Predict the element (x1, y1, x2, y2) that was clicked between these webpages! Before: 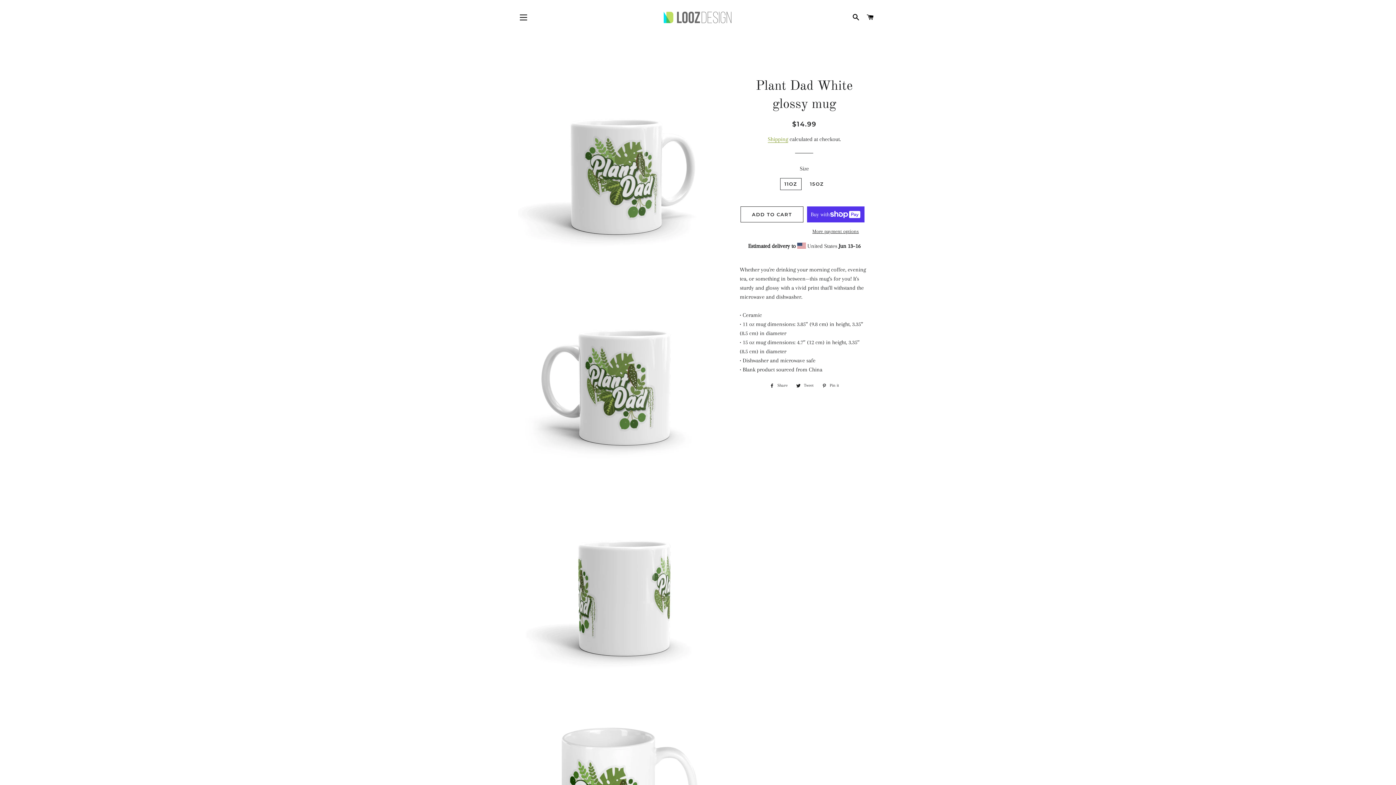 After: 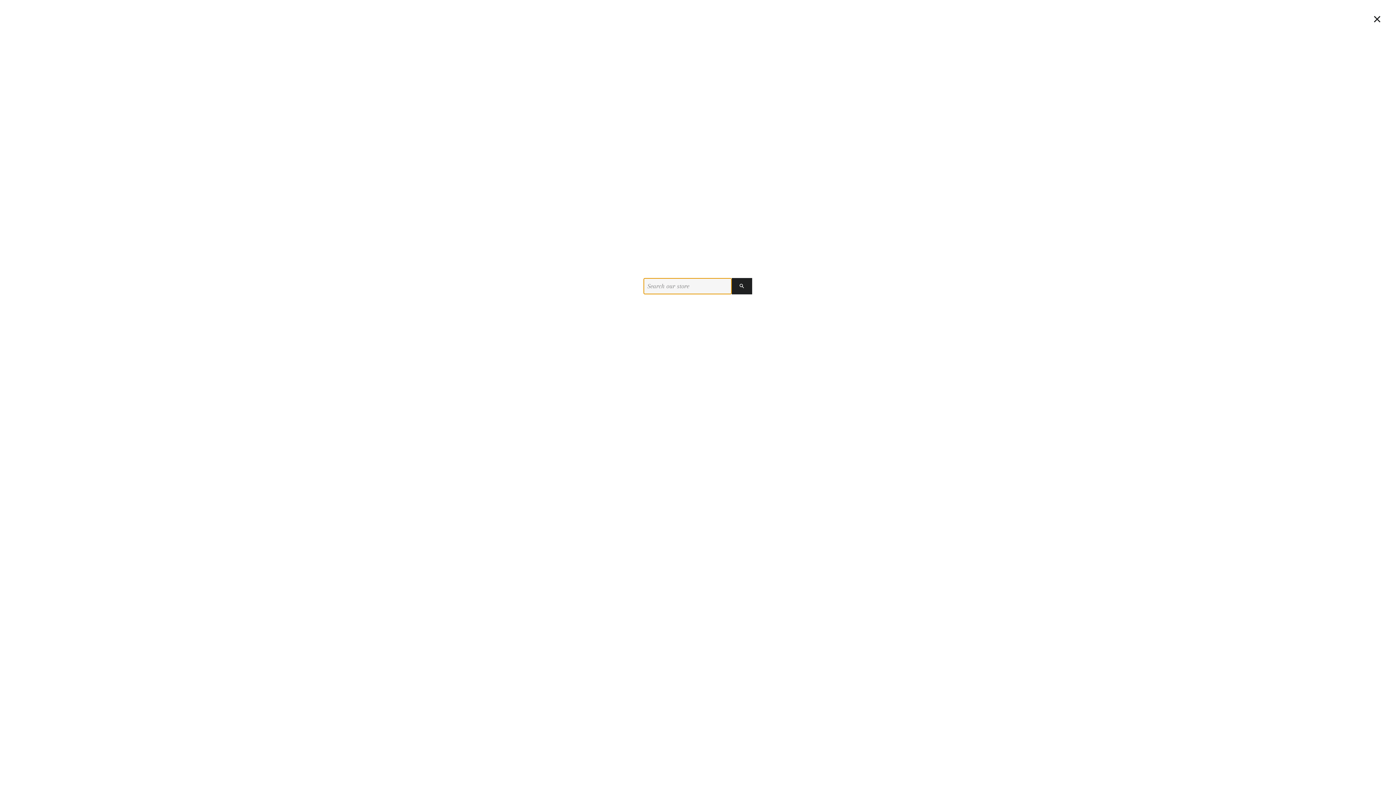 Action: label: SEARCH bbox: (849, 6, 862, 28)